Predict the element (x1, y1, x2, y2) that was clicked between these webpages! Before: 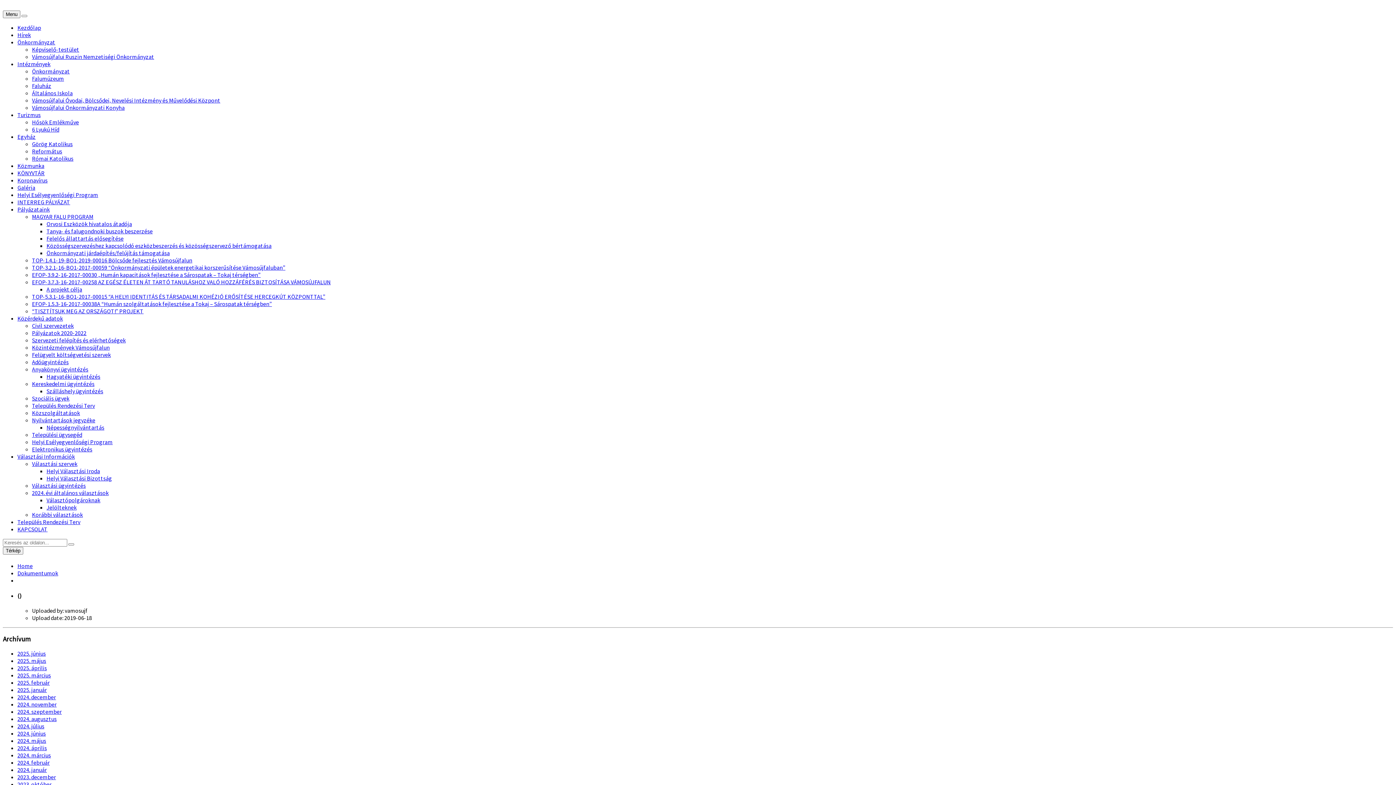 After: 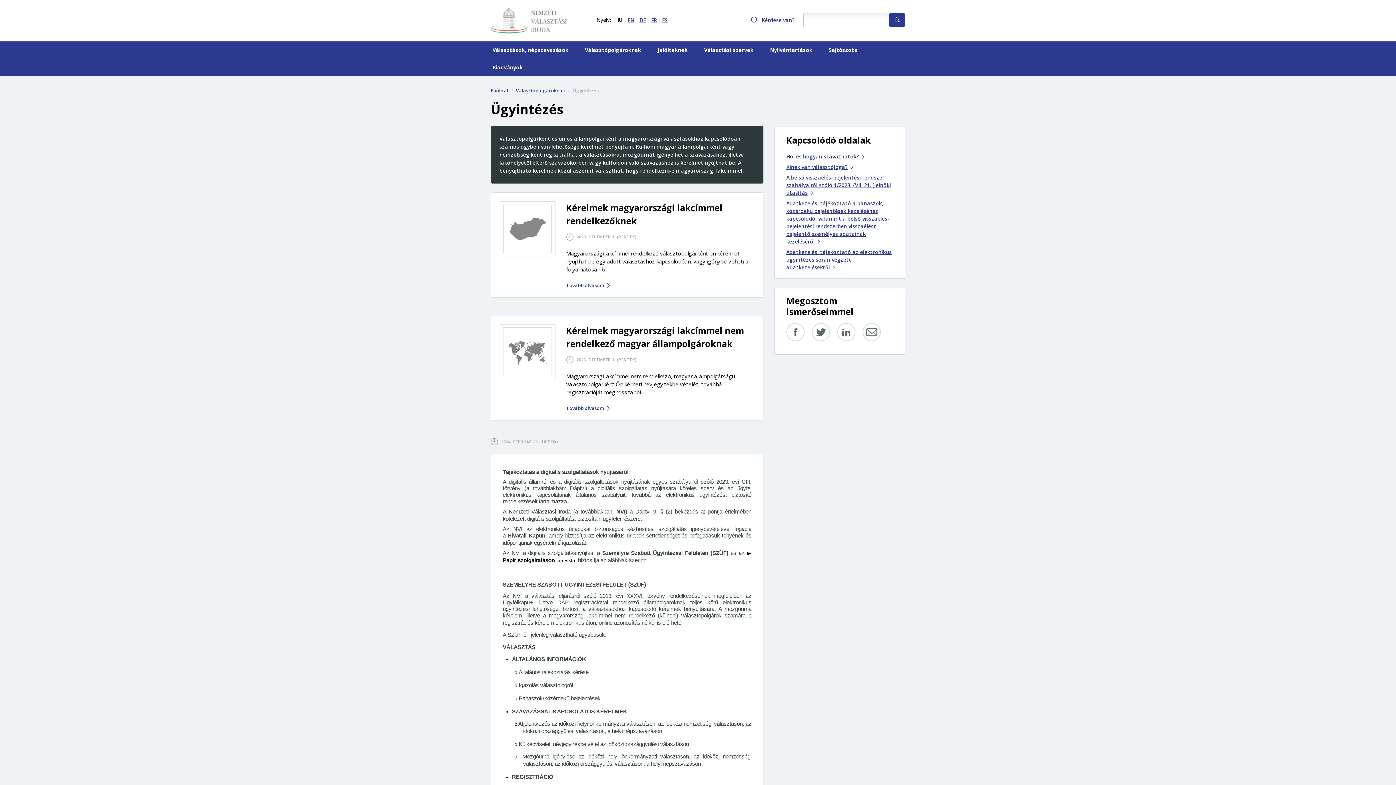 Action: bbox: (32, 482, 85, 489) label: Választási ügyintézés